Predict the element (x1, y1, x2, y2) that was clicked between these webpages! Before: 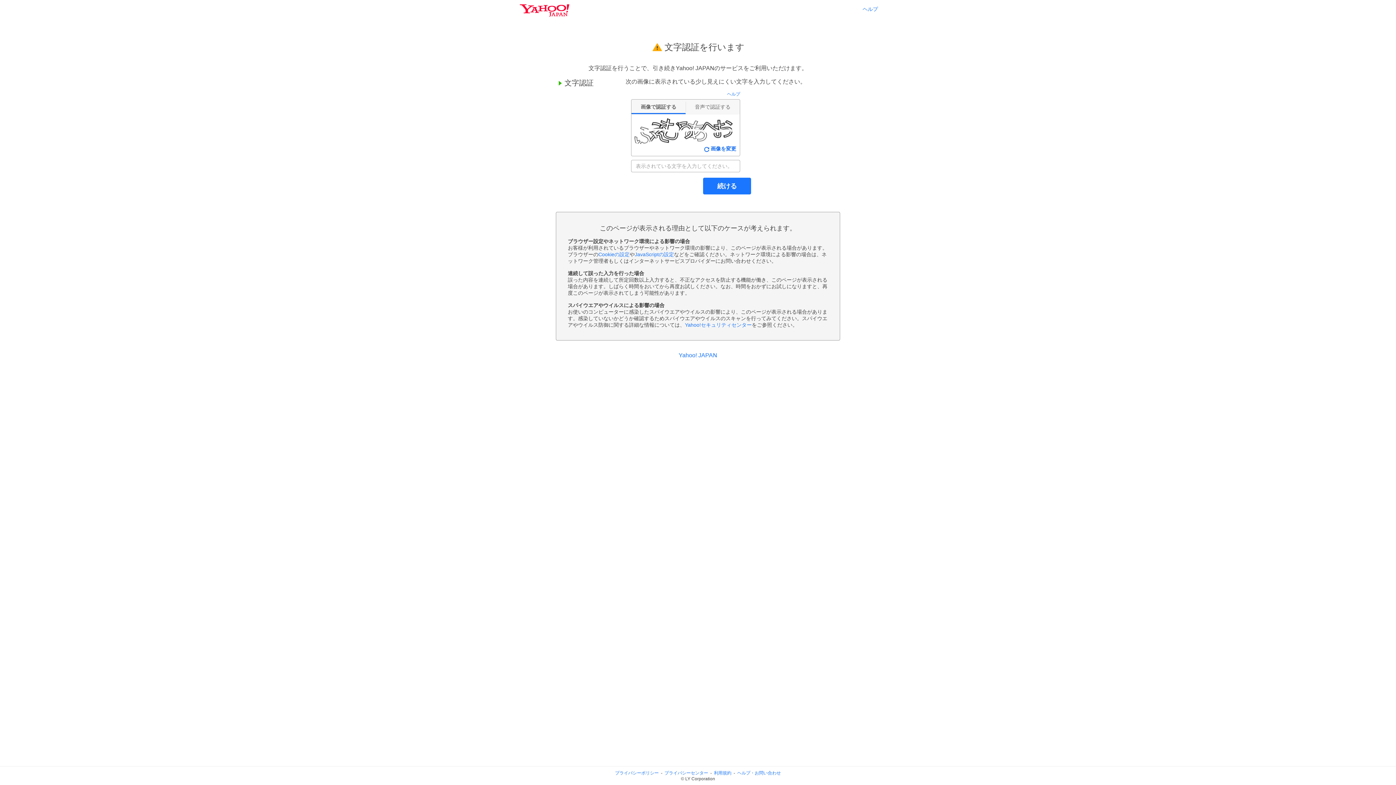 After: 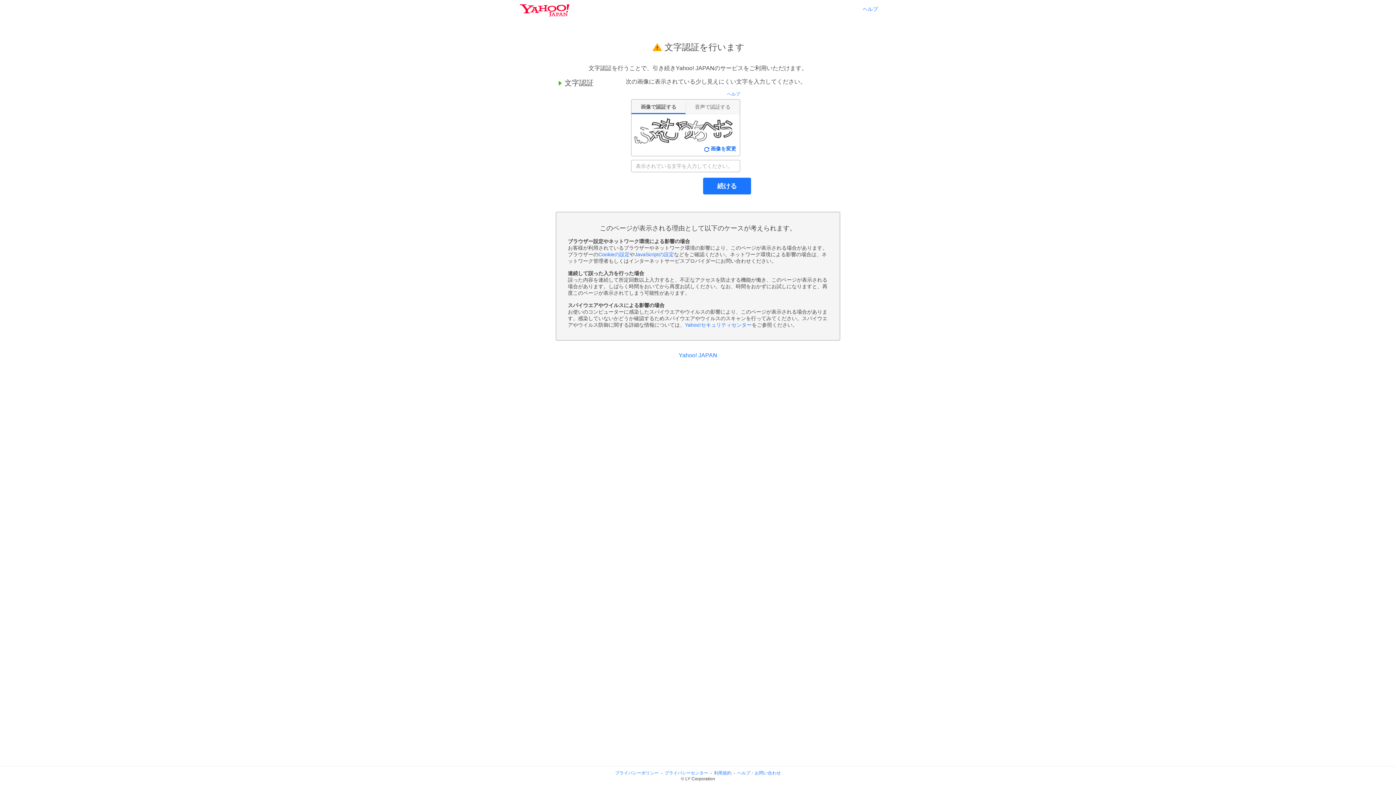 Action: bbox: (862, 6, 878, 11) label: ヘルプ